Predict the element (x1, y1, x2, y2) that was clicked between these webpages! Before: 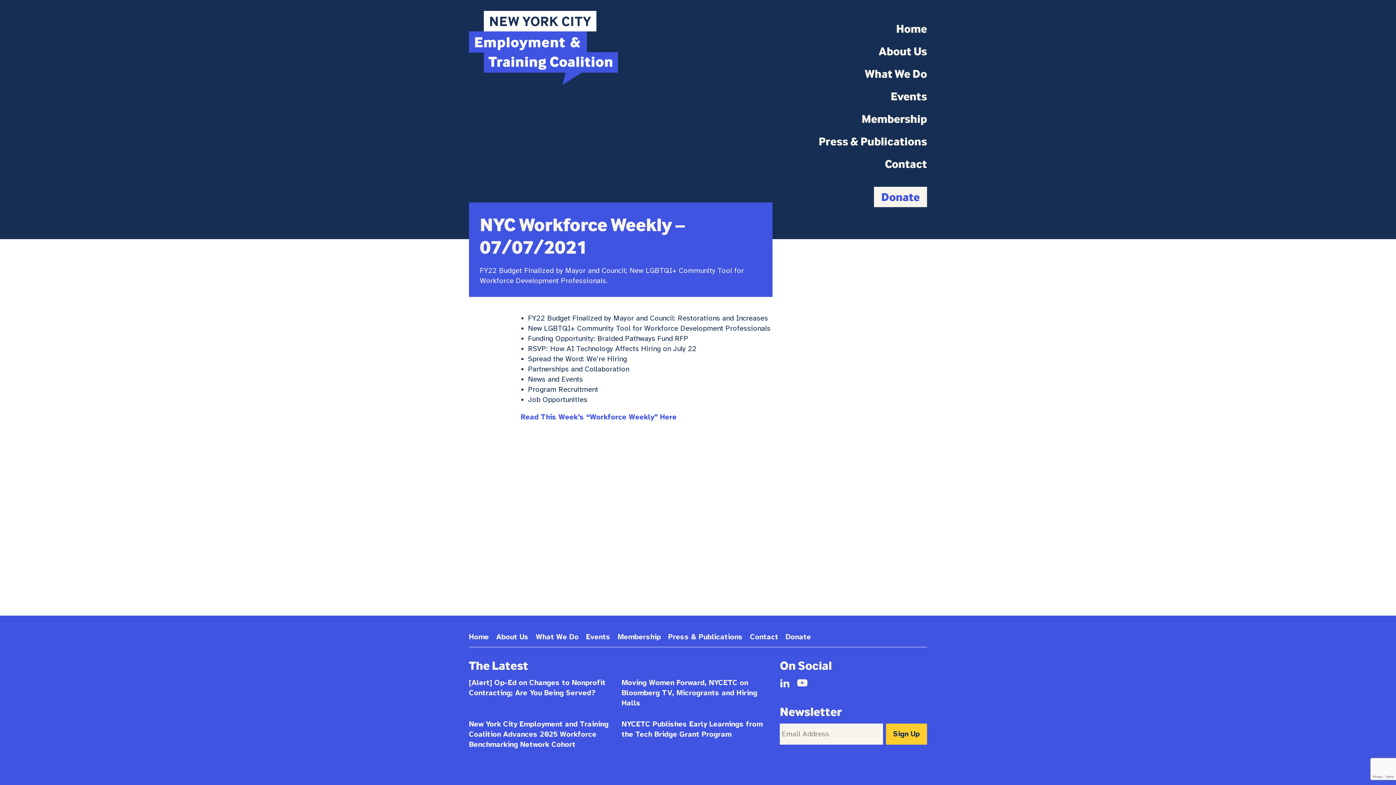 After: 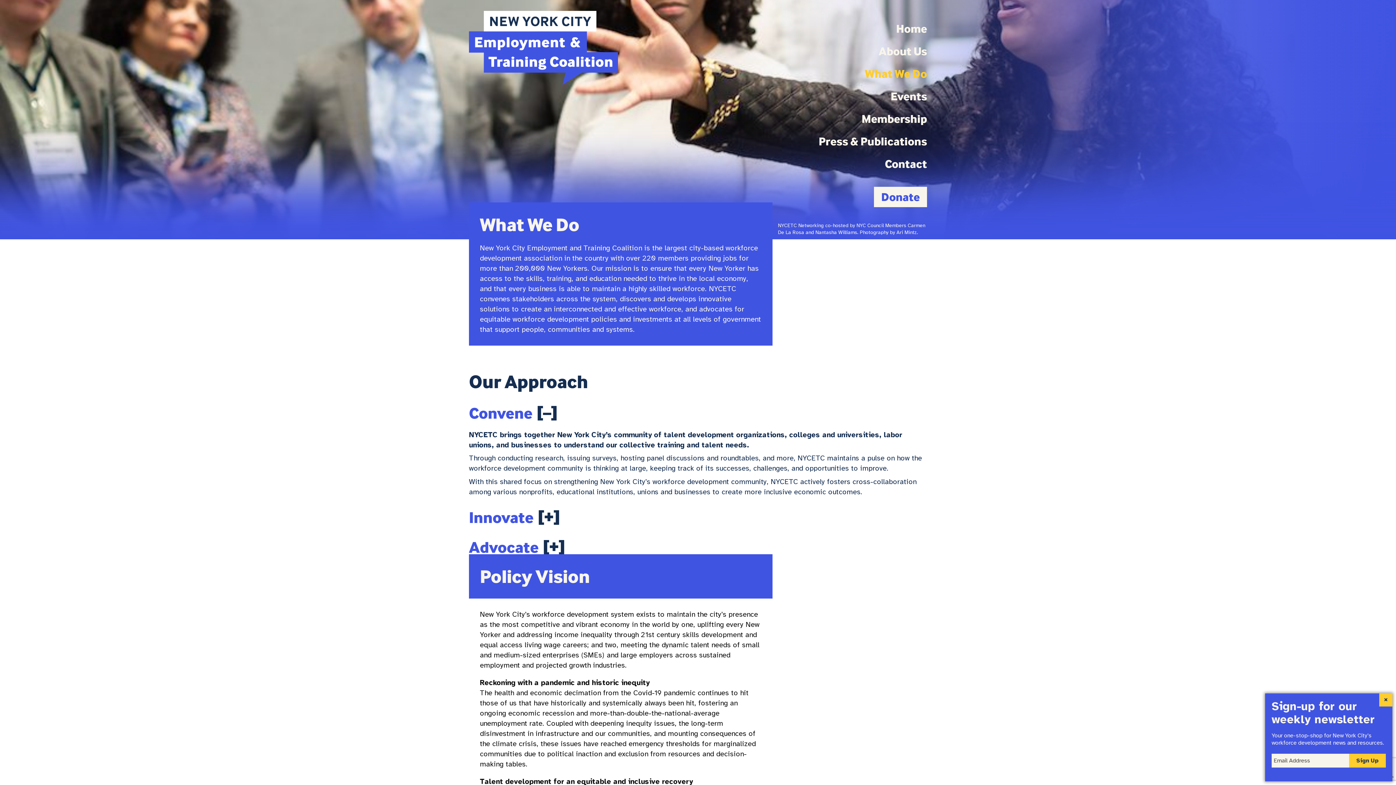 Action: label: What We Do bbox: (536, 632, 578, 641)